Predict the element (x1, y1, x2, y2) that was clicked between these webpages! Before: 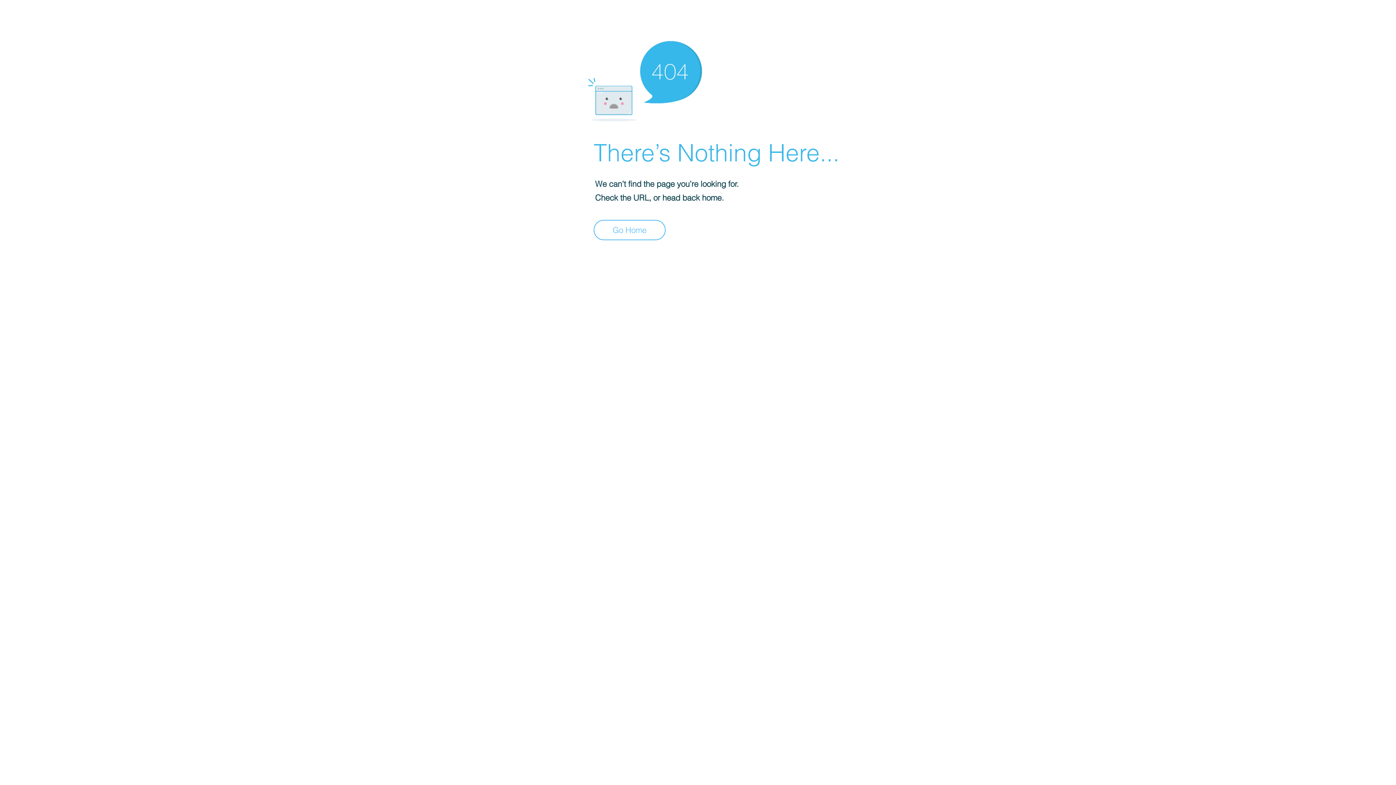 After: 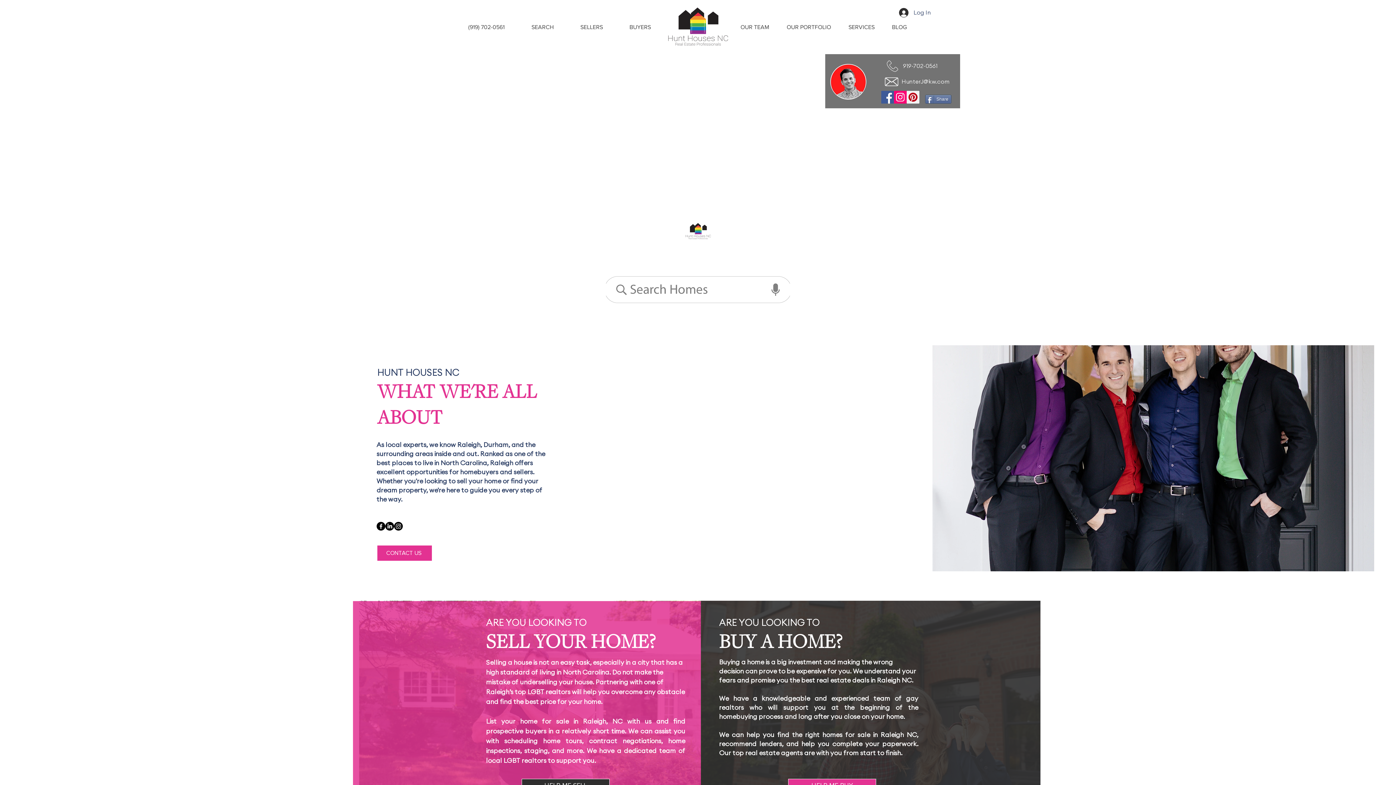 Action: label: Go Home bbox: (593, 220, 665, 240)